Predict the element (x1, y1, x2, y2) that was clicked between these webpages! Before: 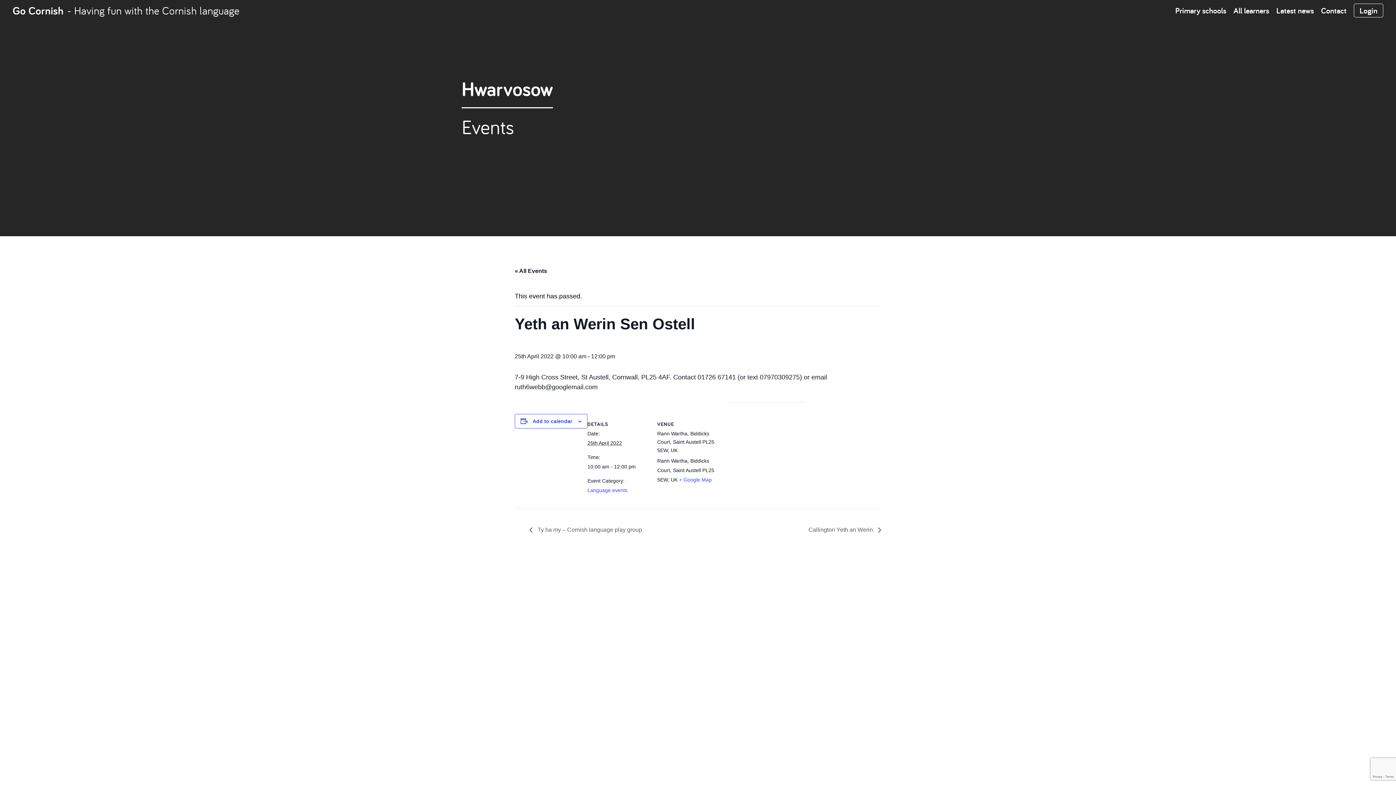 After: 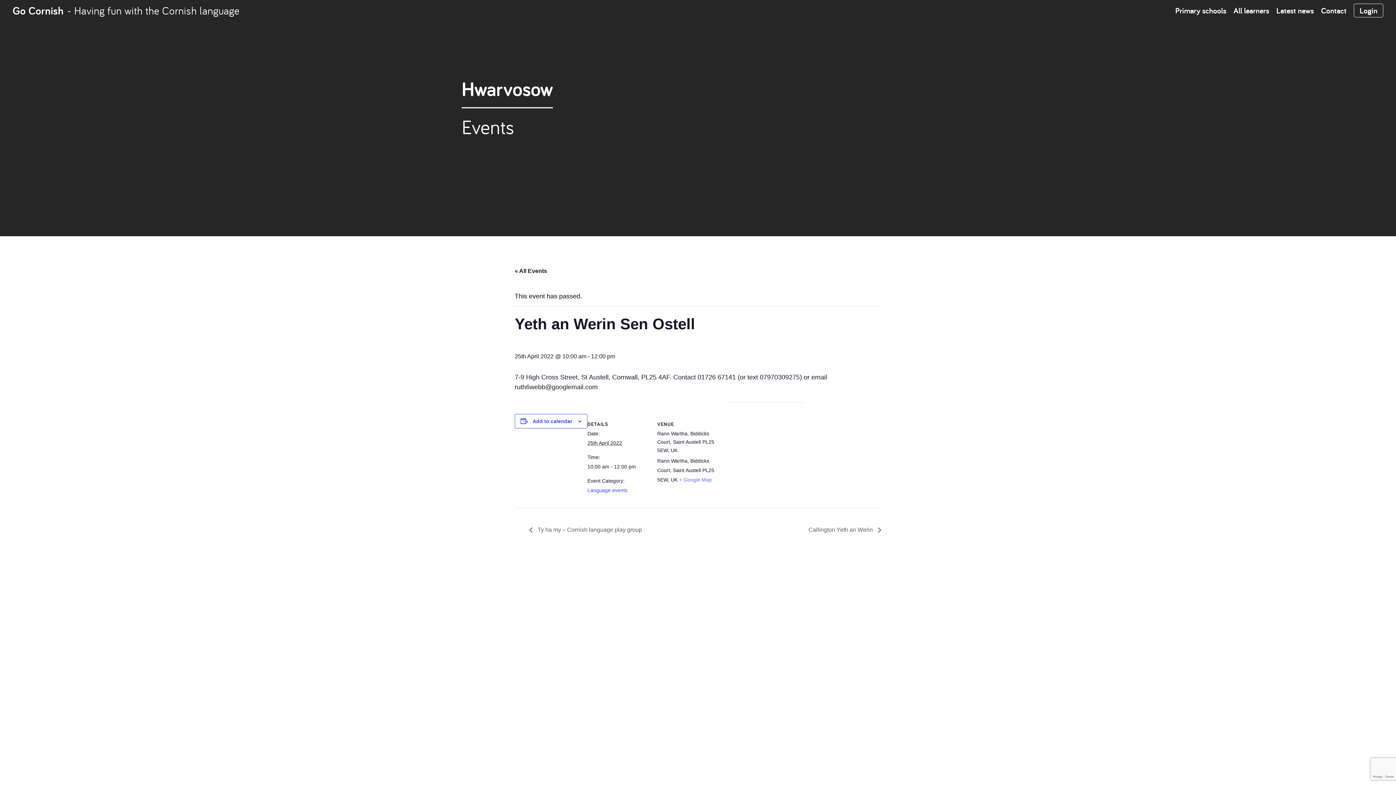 Action: bbox: (679, 477, 712, 482) label: + Google Map